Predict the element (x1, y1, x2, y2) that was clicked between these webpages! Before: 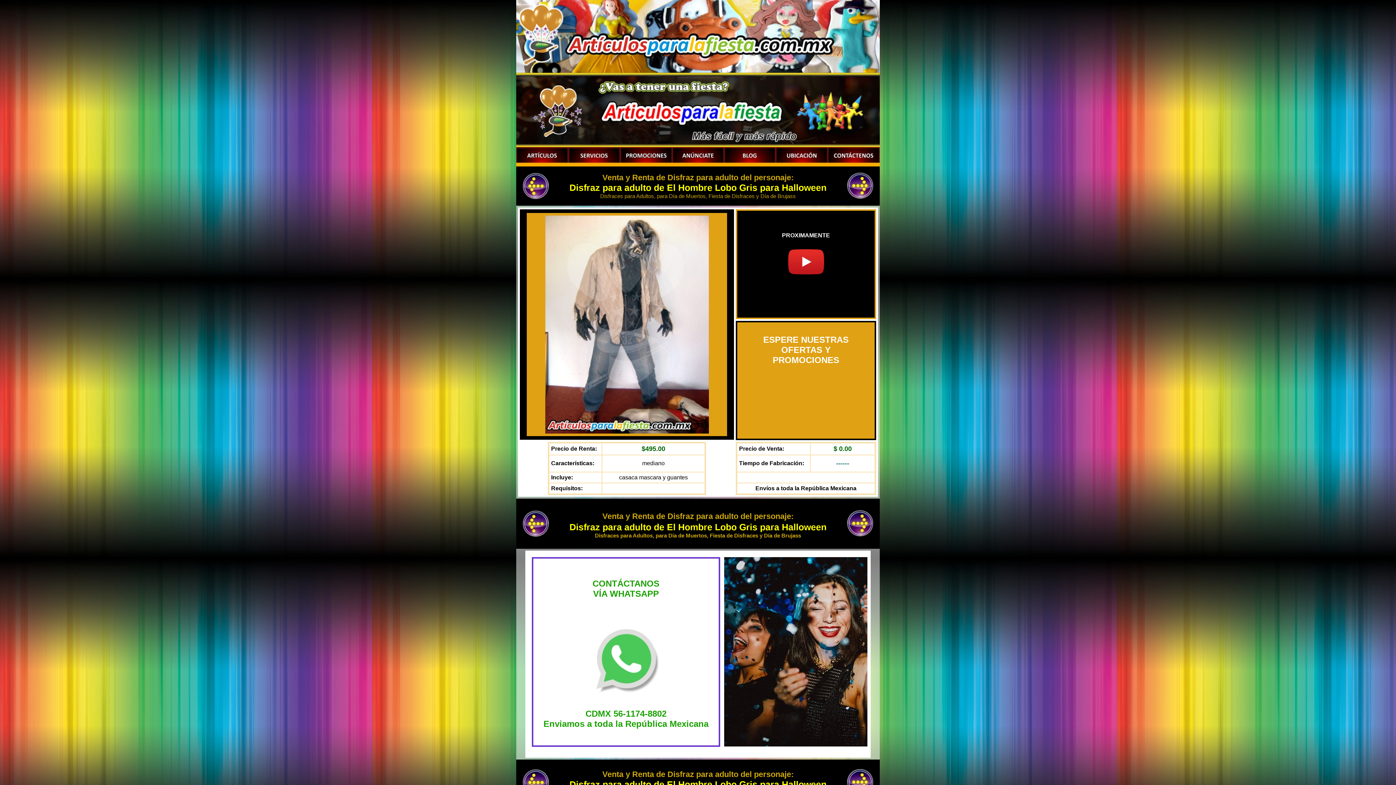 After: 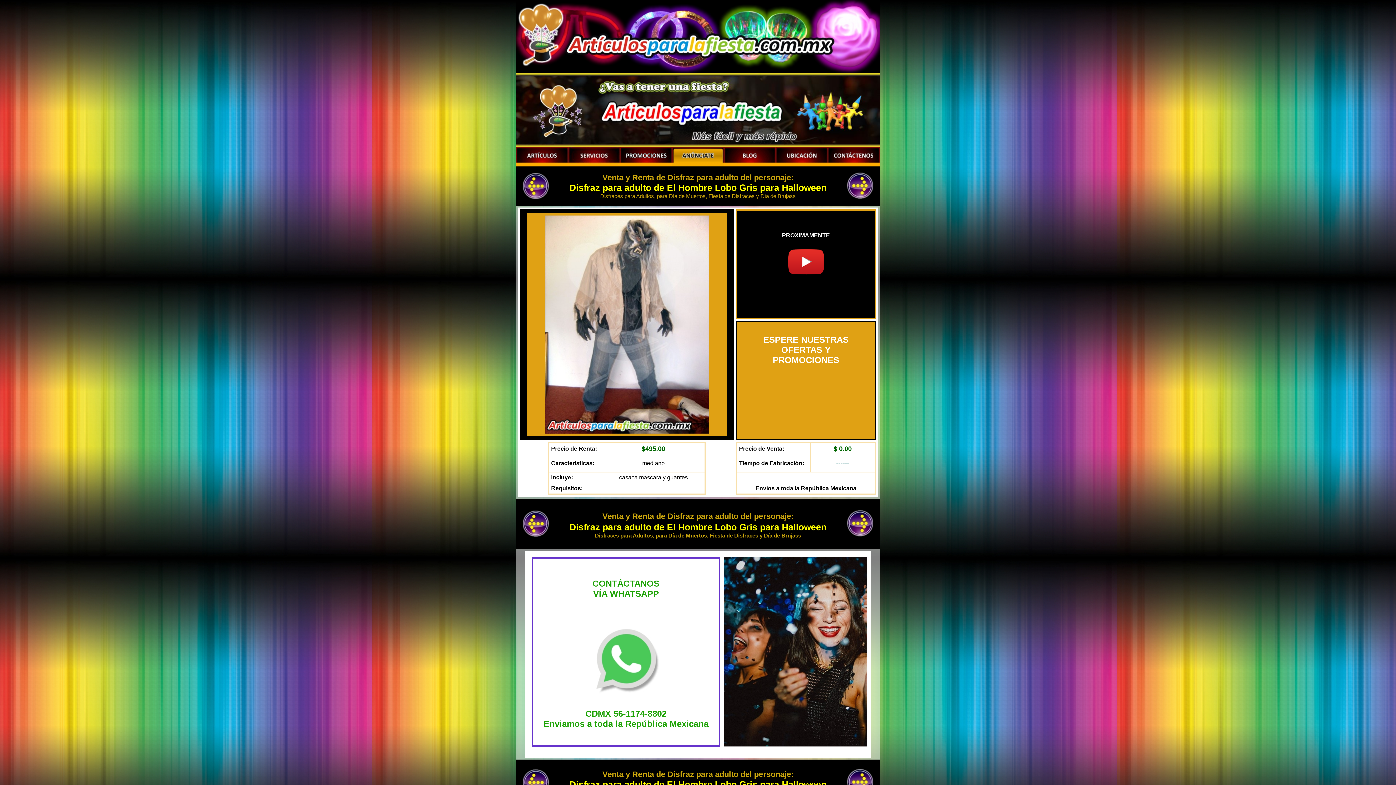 Action: bbox: (672, 161, 724, 167)